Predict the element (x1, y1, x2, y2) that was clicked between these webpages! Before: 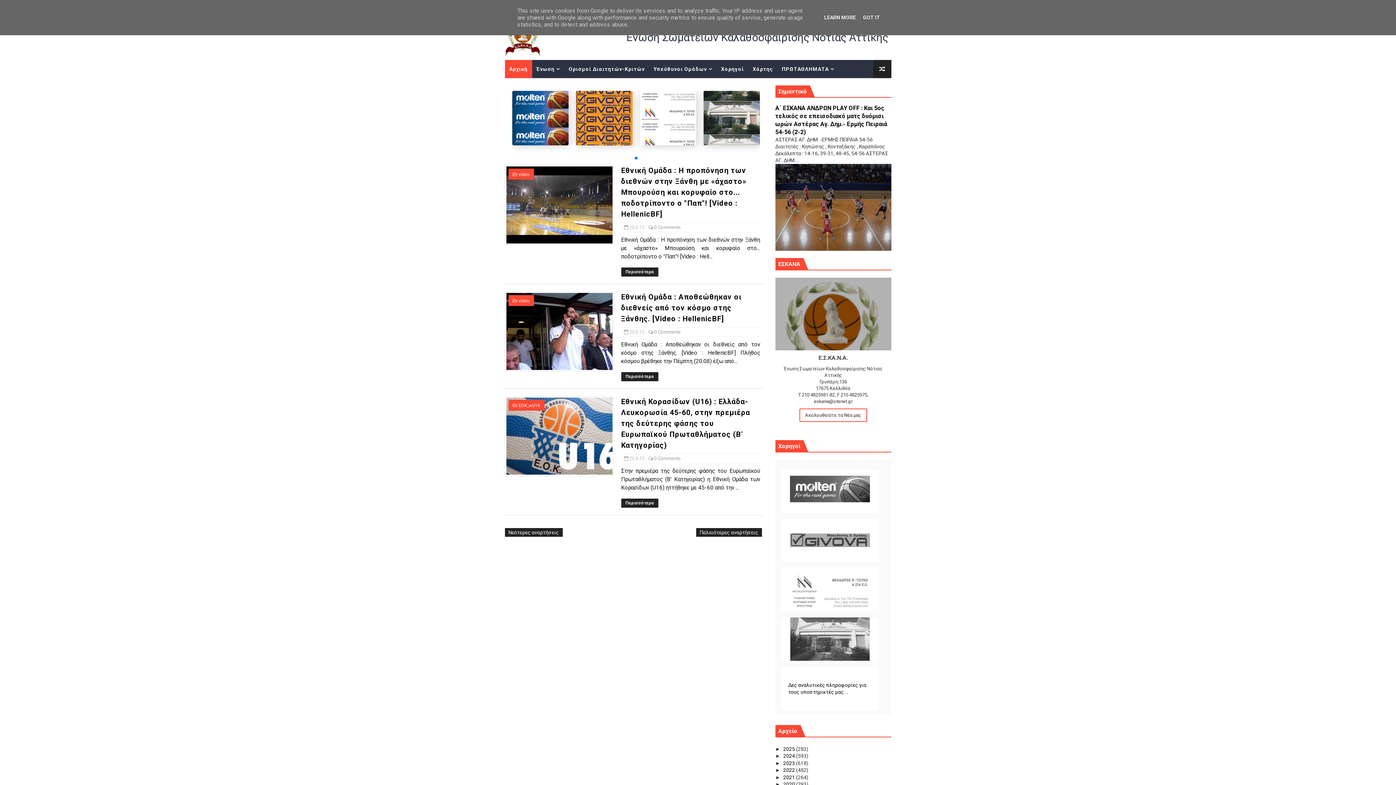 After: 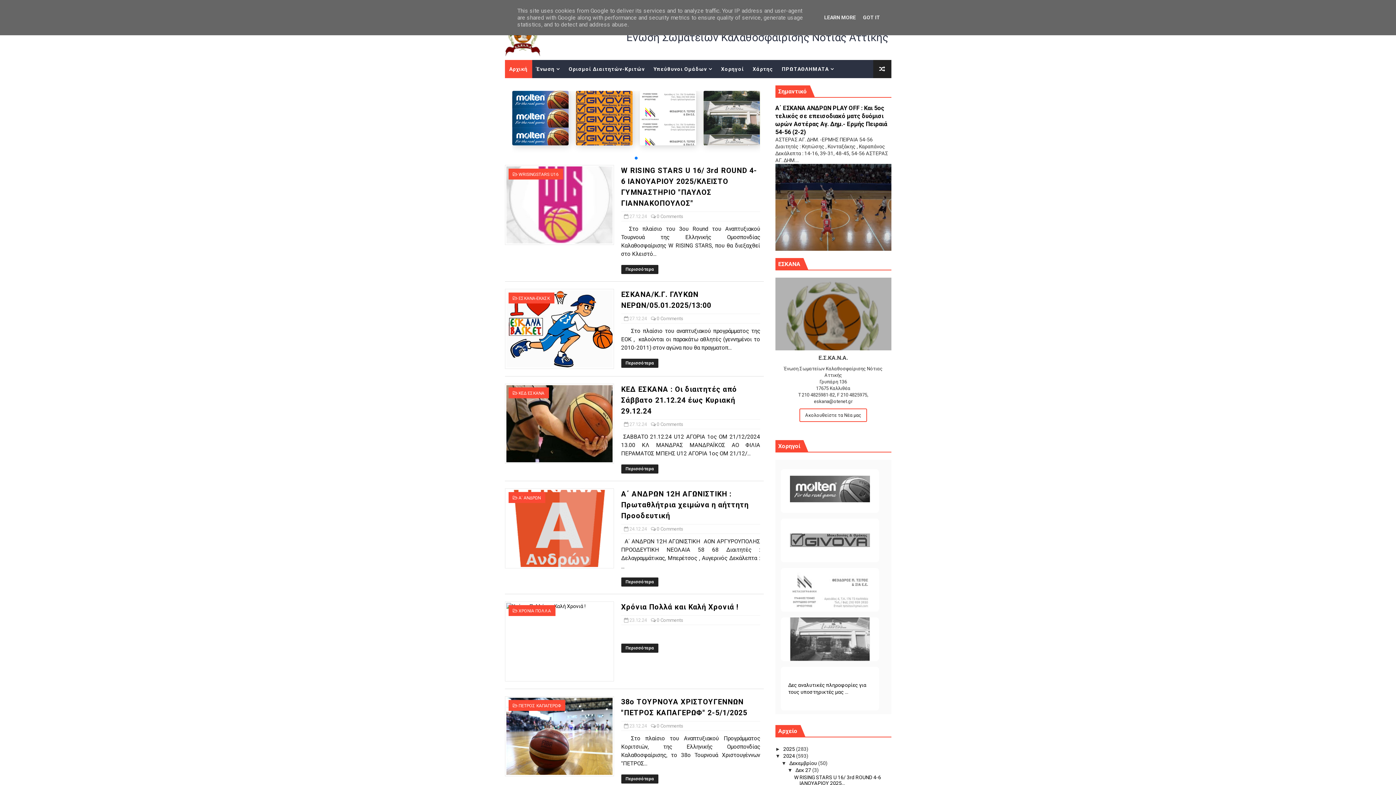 Action: bbox: (783, 753, 796, 759) label: 2024 